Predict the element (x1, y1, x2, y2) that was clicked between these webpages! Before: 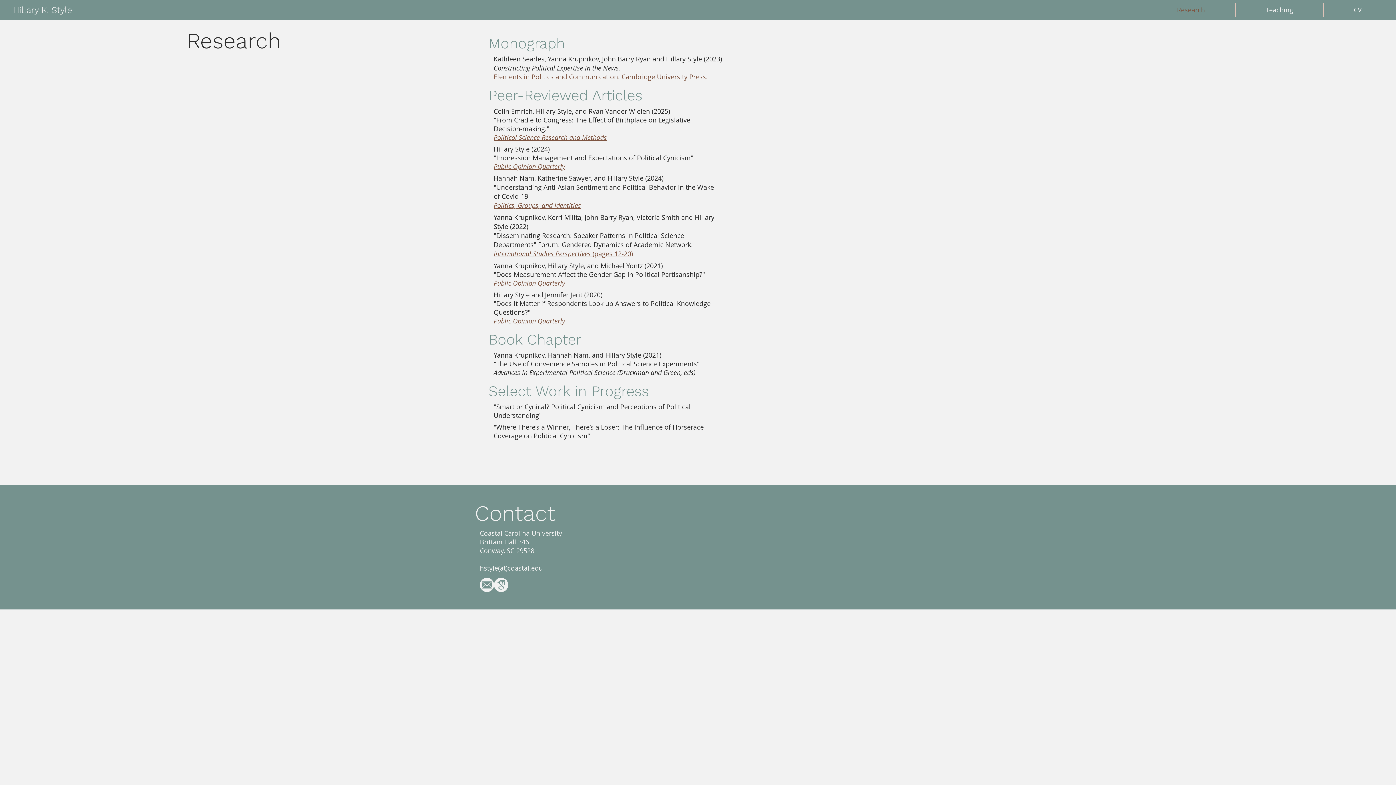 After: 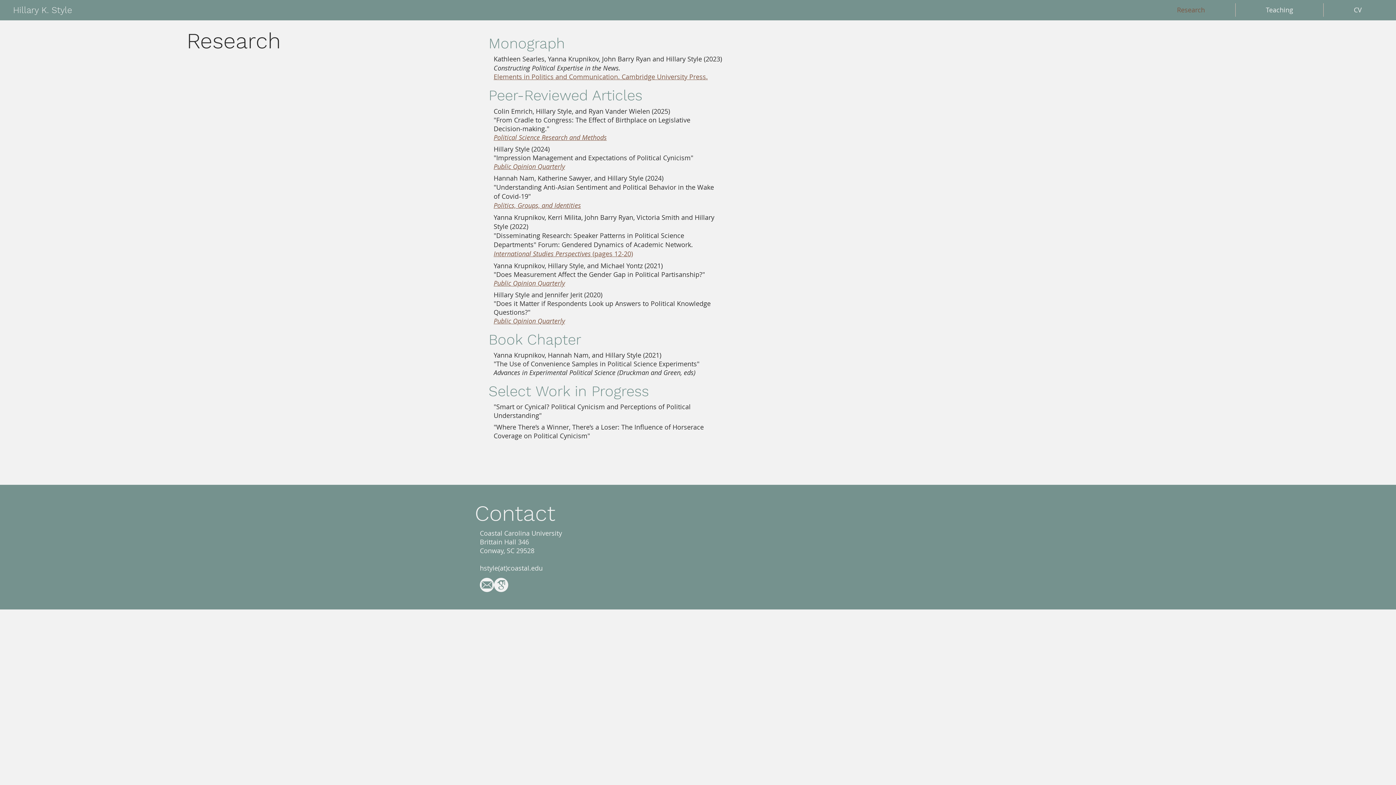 Action: label: google scholar bbox: (494, 578, 508, 592)